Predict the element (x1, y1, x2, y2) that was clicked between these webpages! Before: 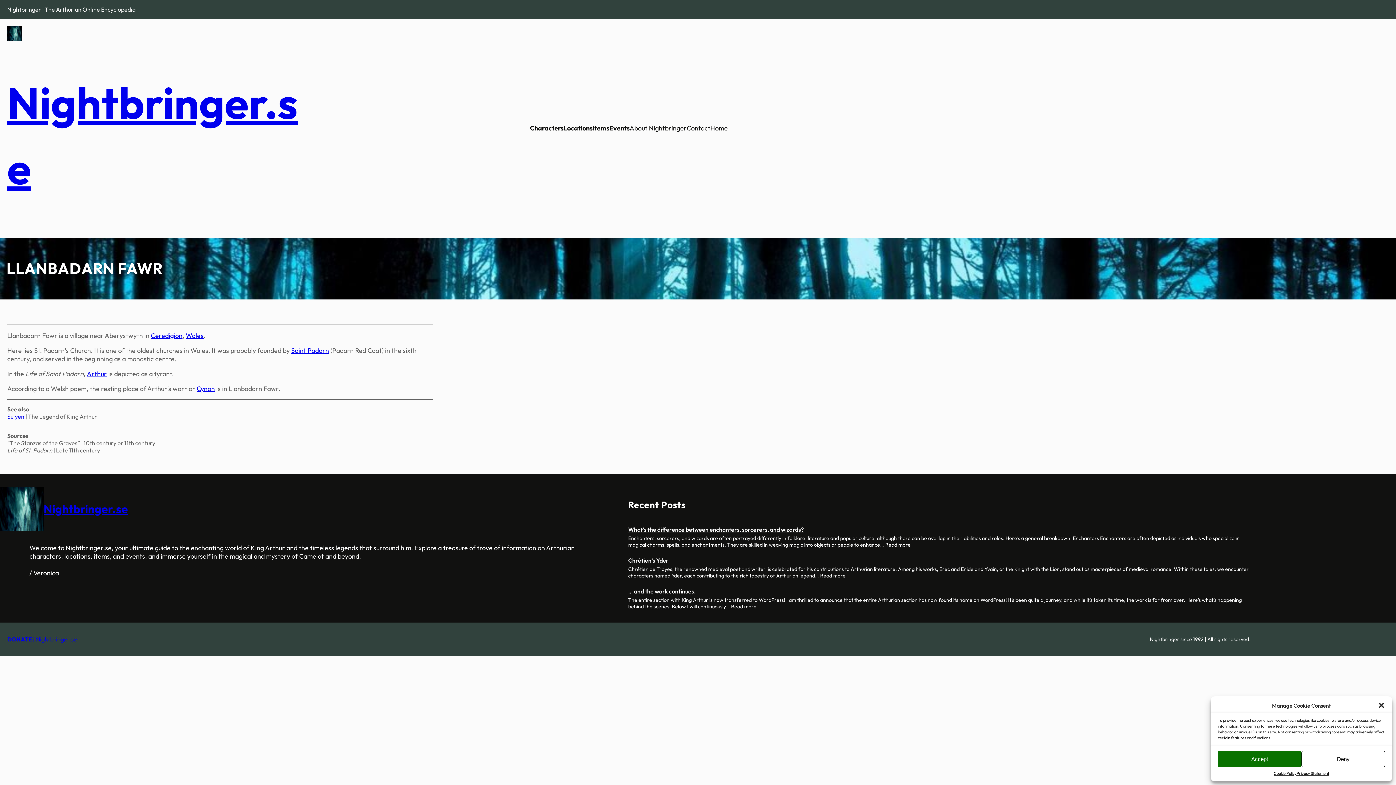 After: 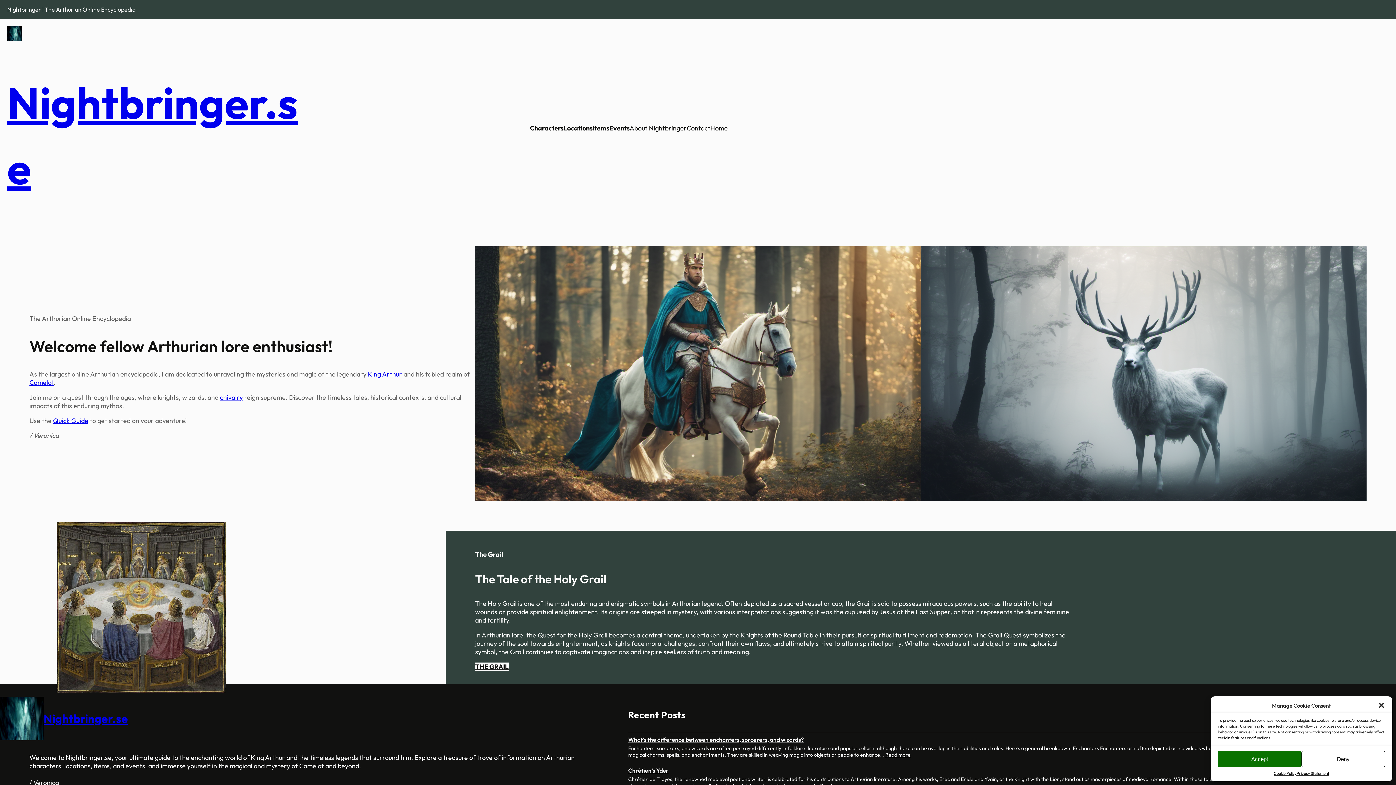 Action: bbox: (0, 487, 43, 530)